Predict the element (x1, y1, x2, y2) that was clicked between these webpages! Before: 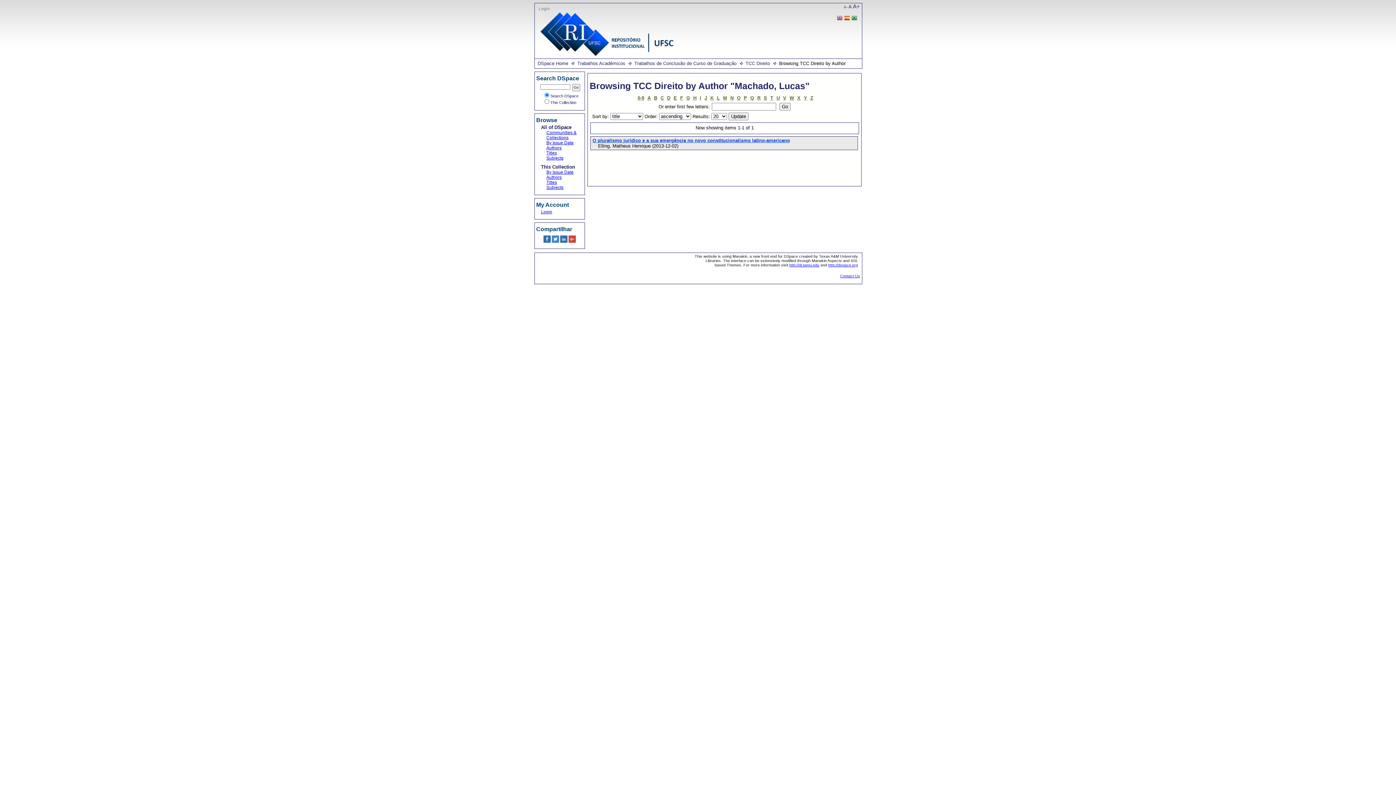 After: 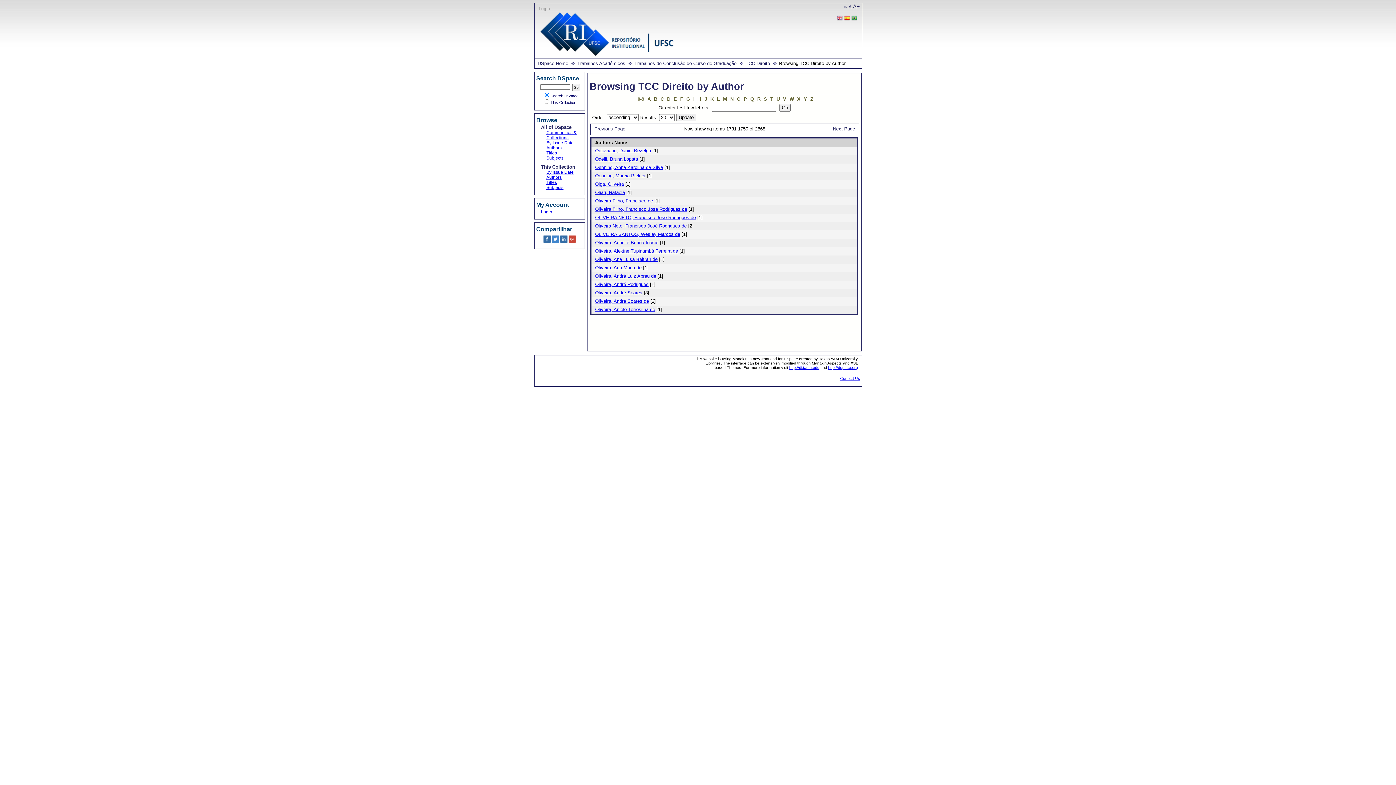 Action: bbox: (737, 95, 740, 100) label: O